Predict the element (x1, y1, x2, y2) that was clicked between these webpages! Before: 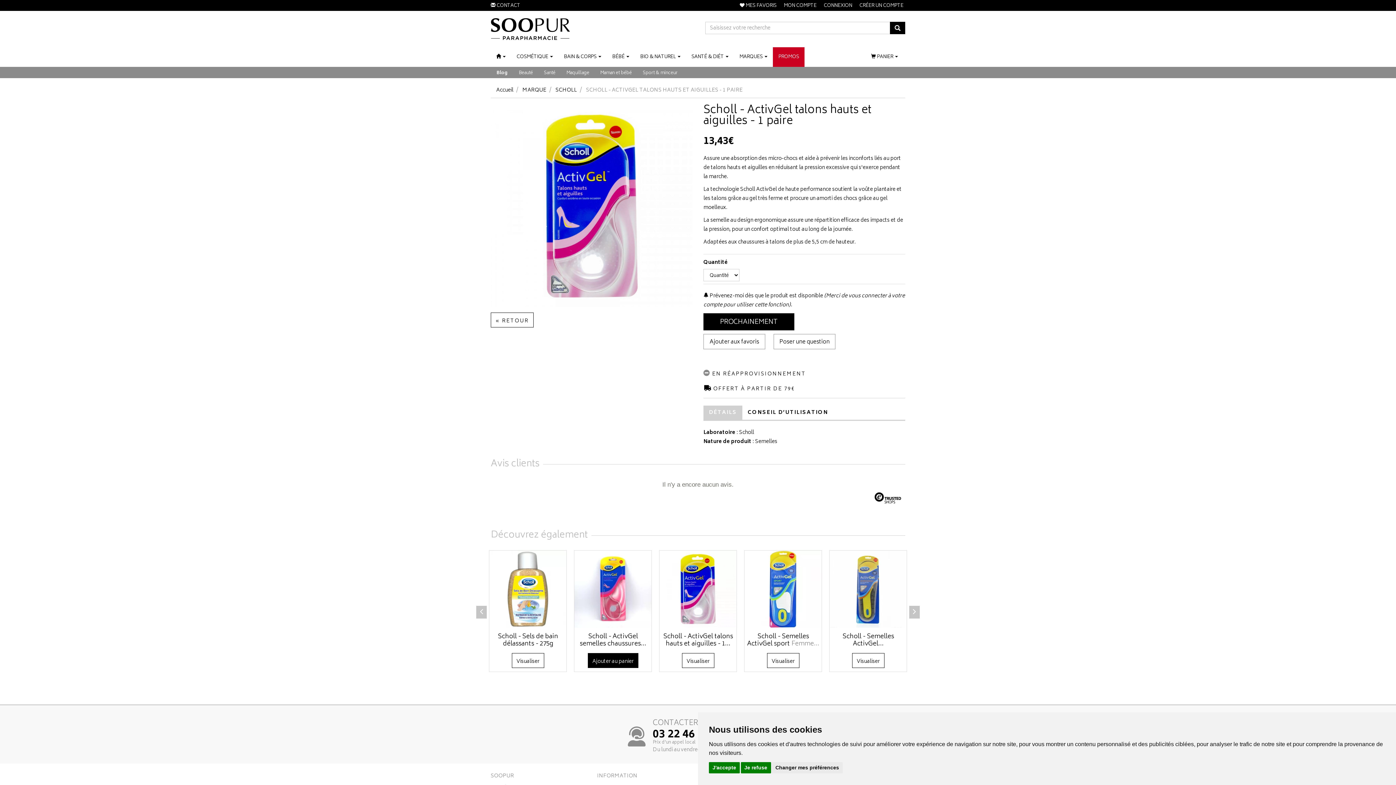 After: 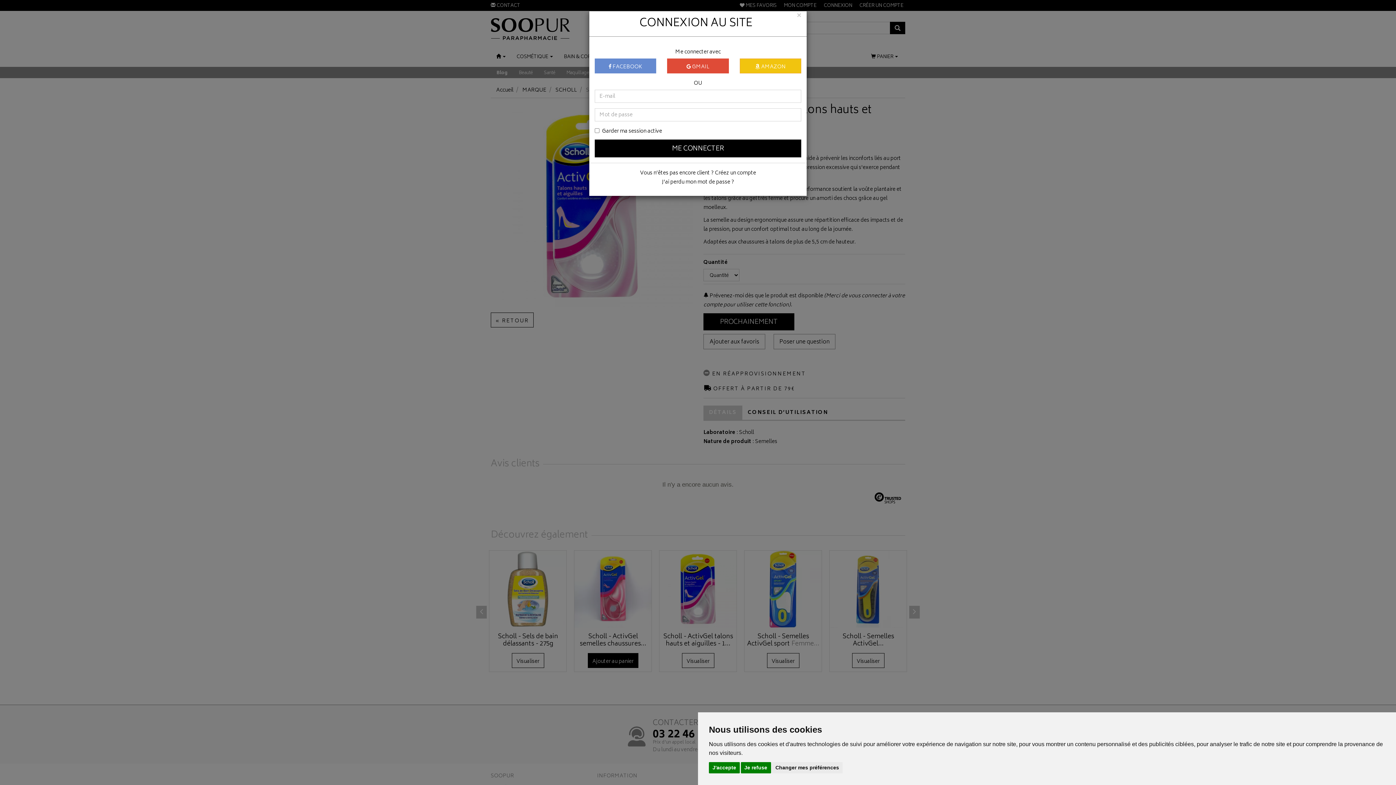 Action: label:  Prévenez-moi dès que le produit est disponible bbox: (703, 291, 823, 300)